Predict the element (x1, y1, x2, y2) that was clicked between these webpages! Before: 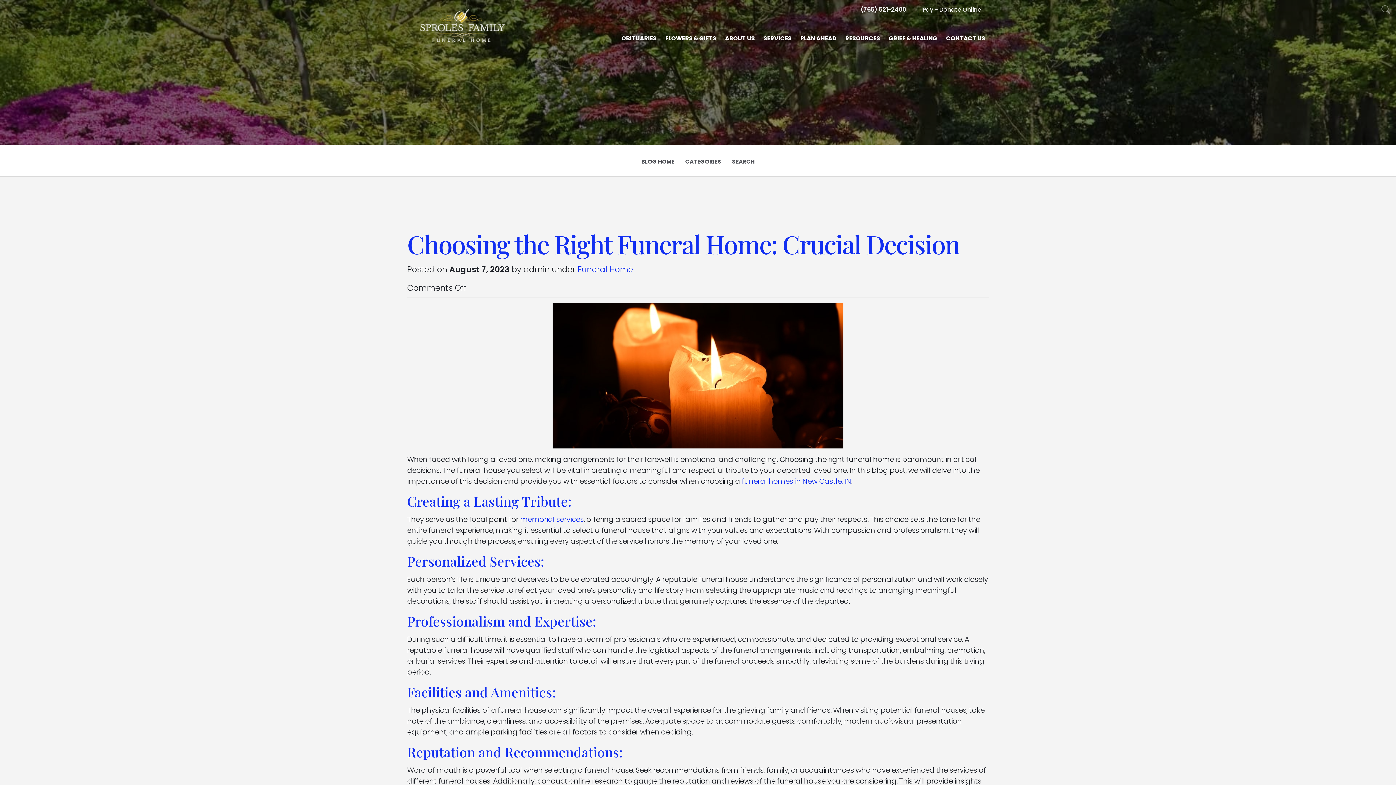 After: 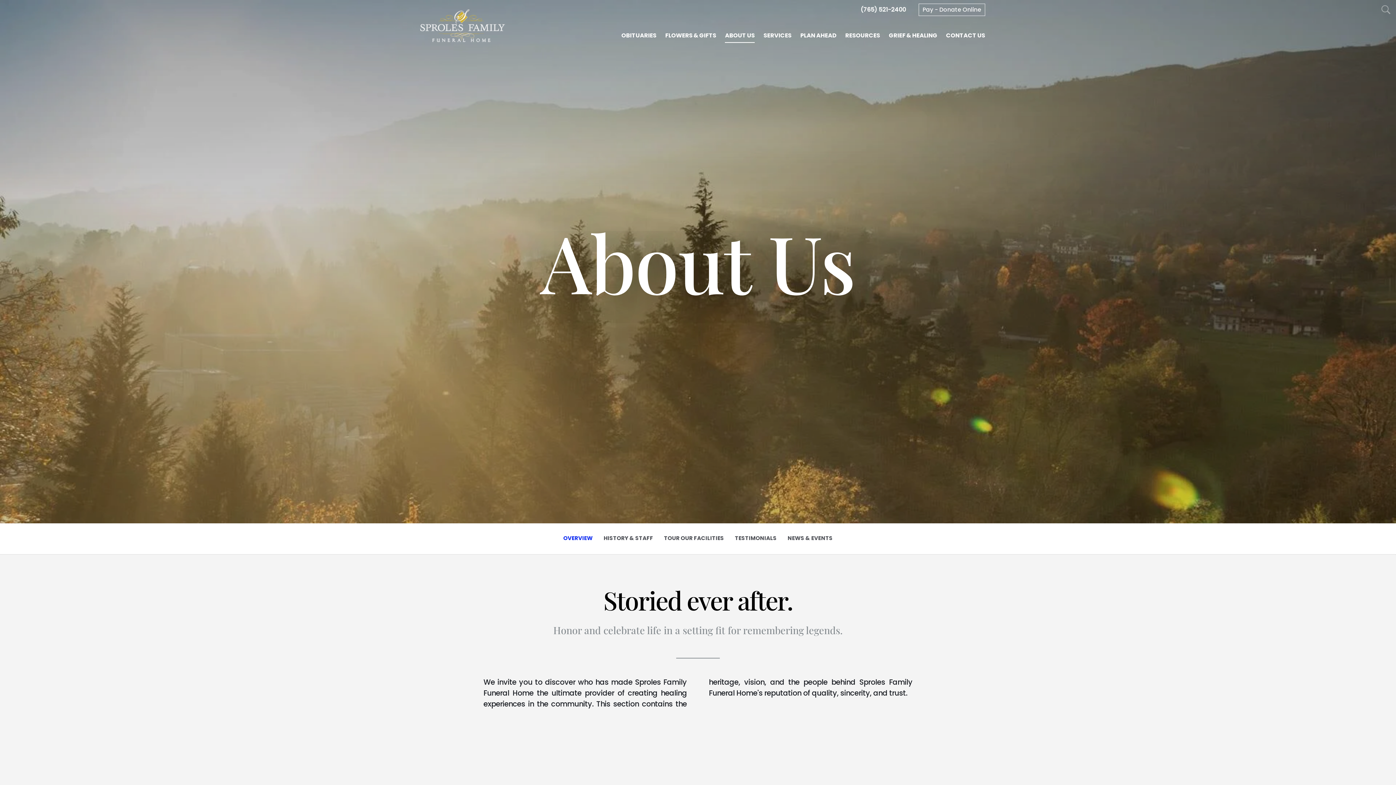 Action: bbox: (721, 32, 758, 45) label: ABOUT US